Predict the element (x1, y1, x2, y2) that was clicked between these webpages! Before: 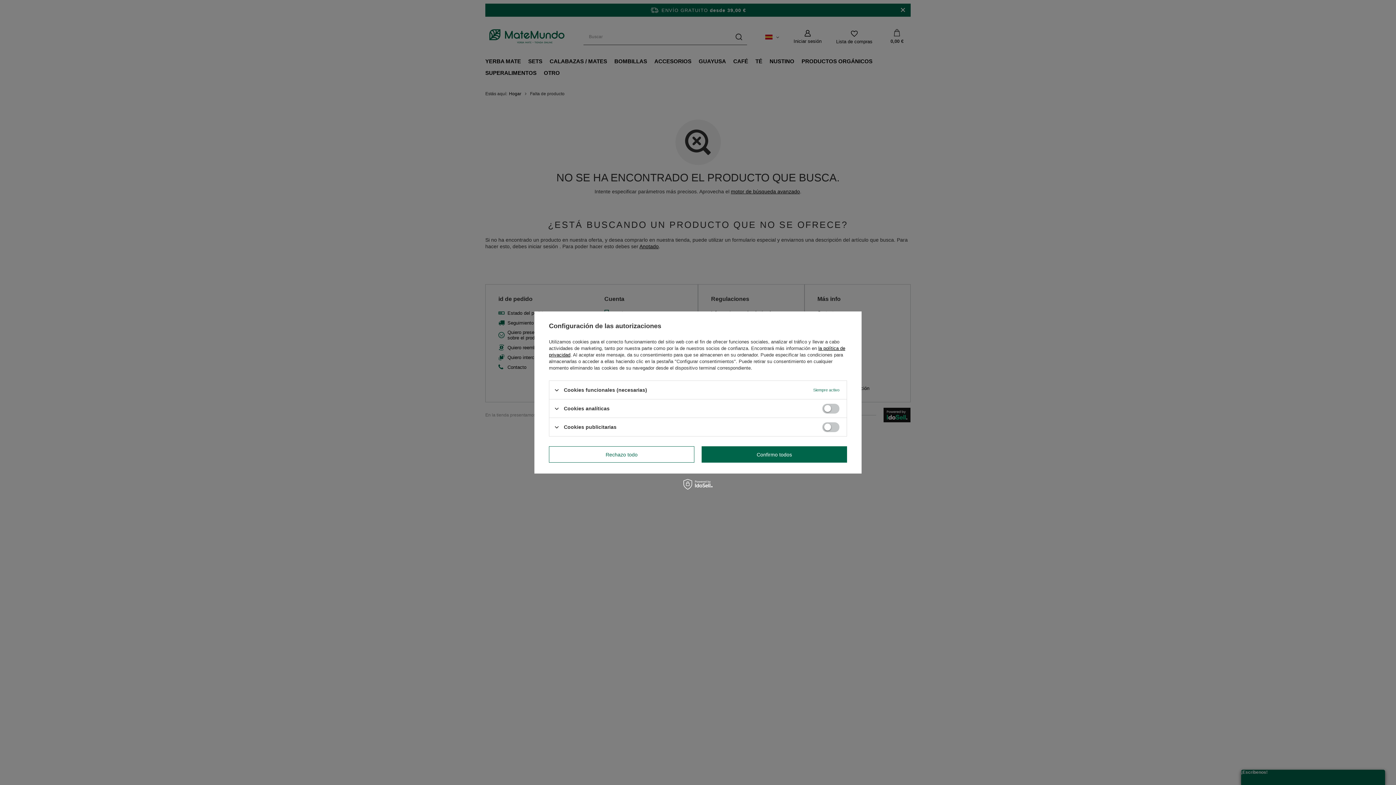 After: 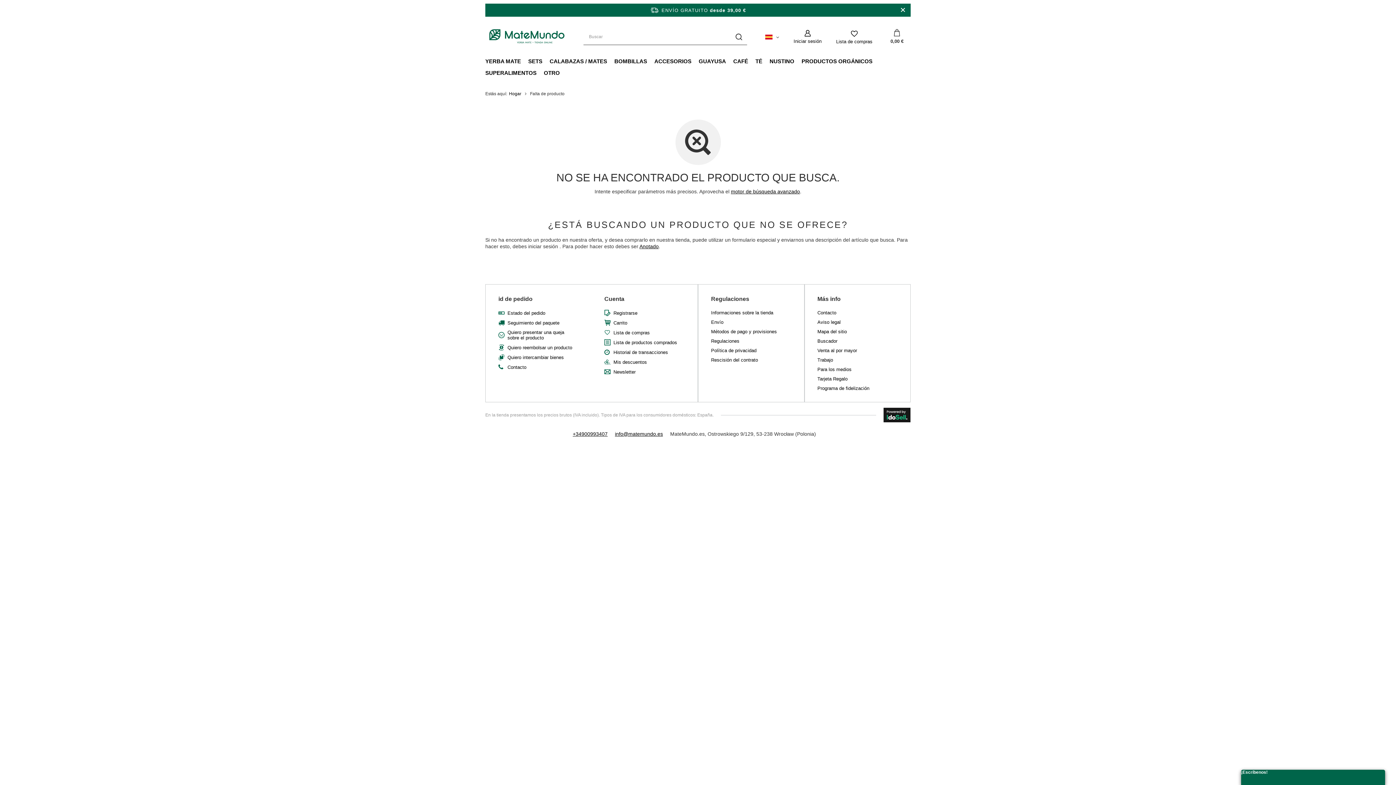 Action: bbox: (549, 446, 694, 462) label: Rechazo todo